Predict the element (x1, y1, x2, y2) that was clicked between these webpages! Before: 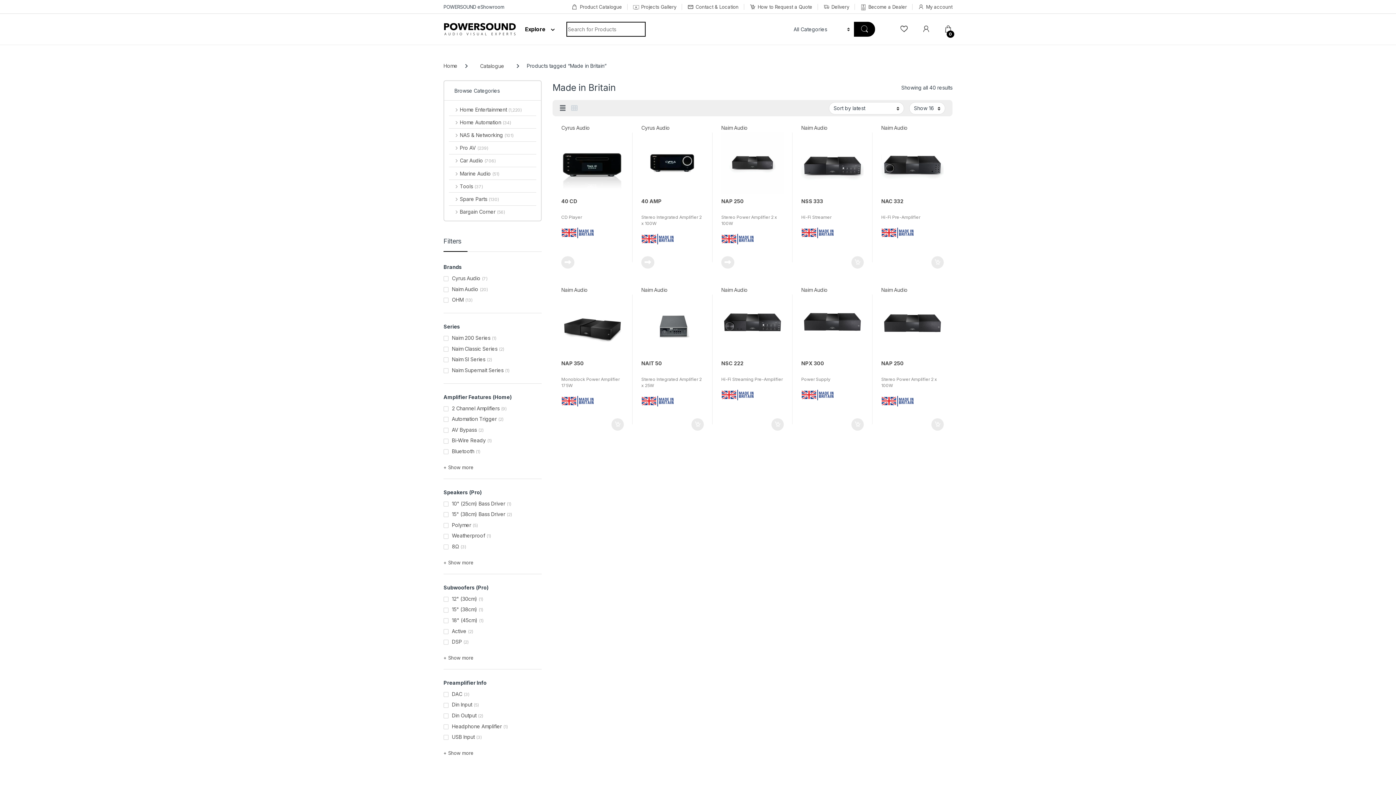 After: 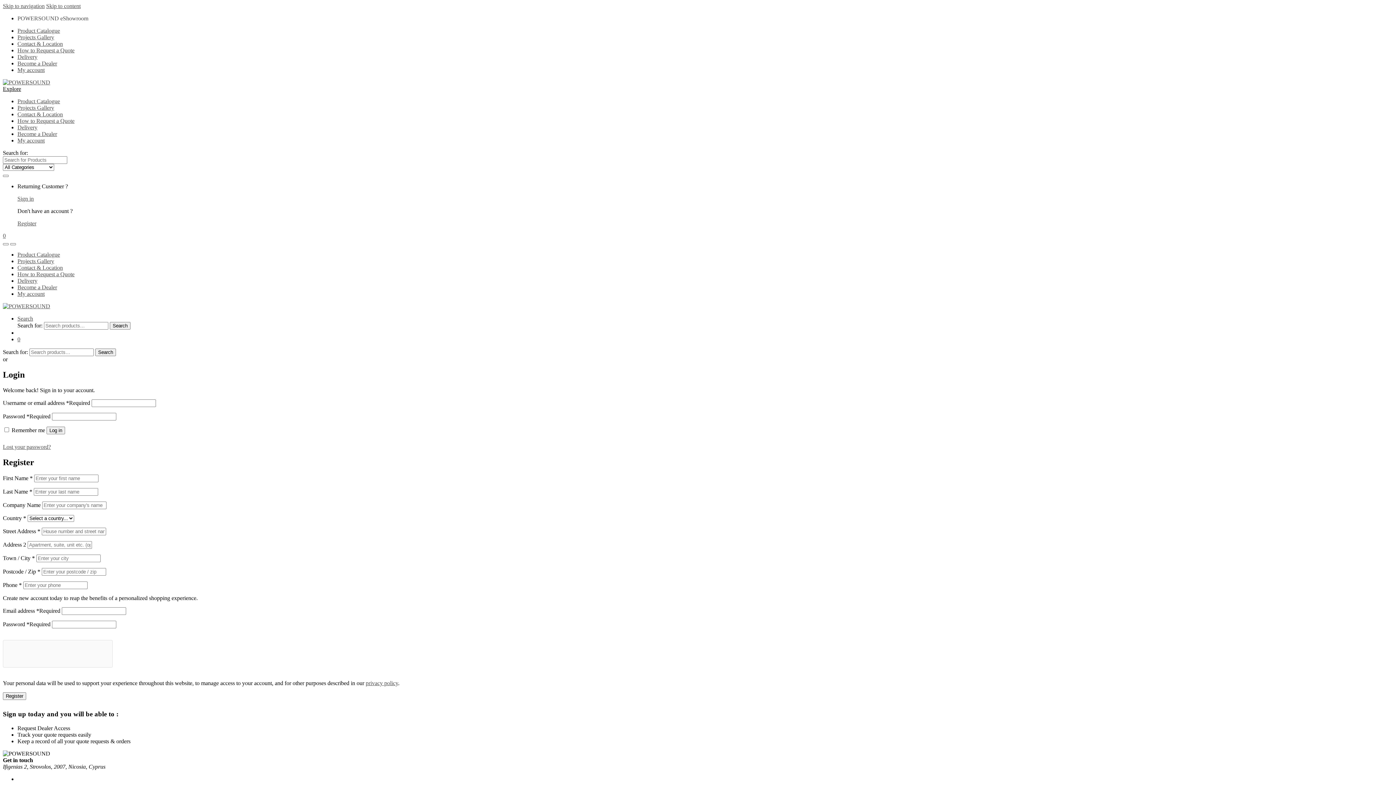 Action: label: My account bbox: (918, 0, 952, 13)